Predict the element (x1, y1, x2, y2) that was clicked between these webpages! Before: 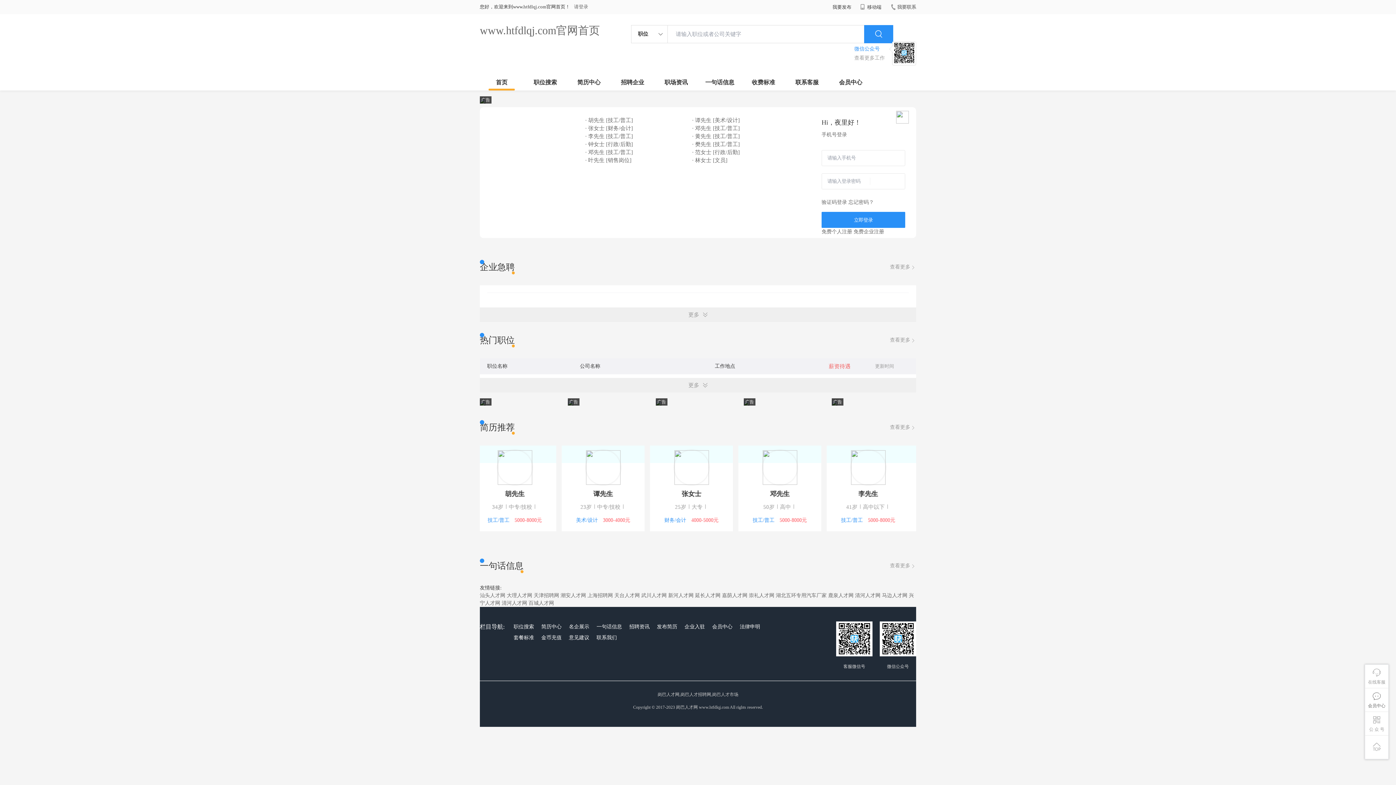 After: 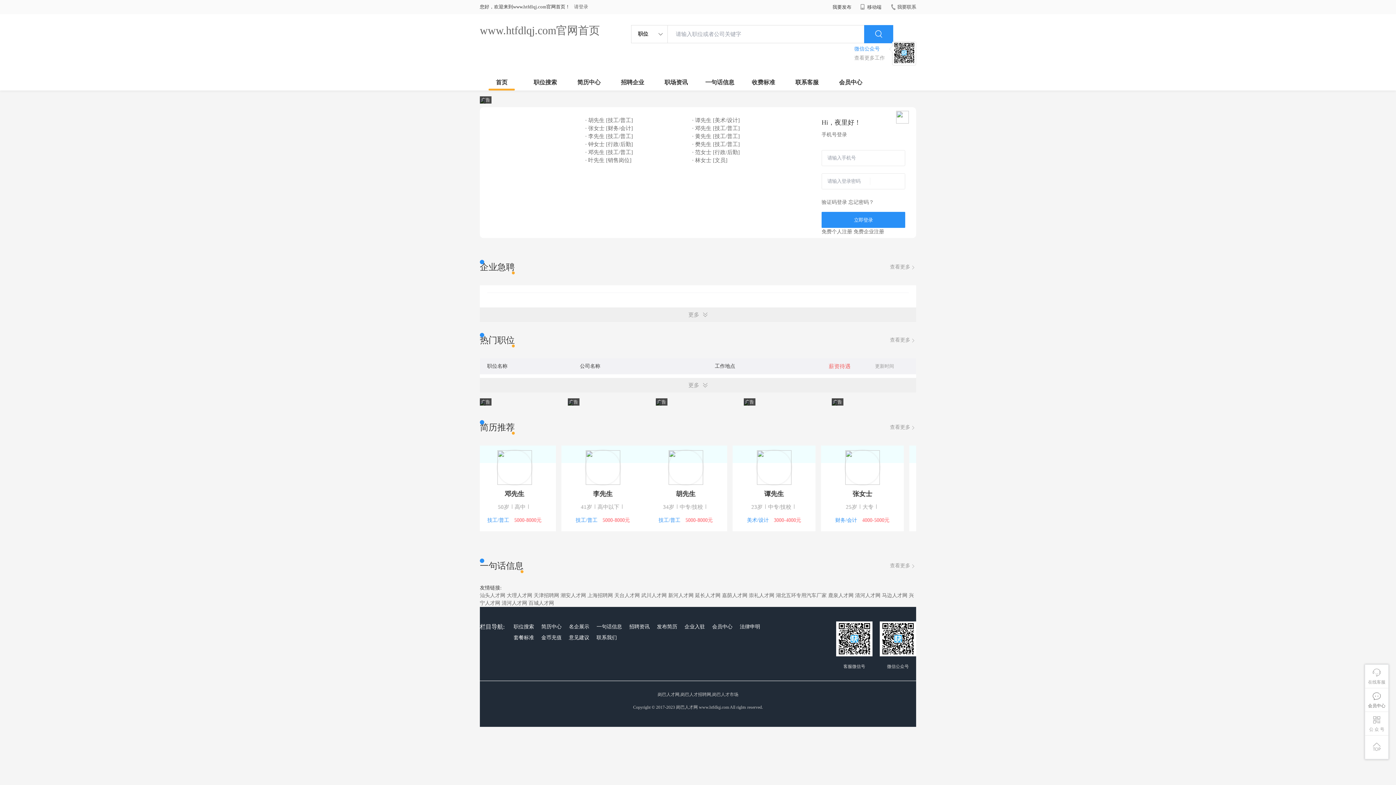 Action: bbox: (722, 593, 747, 598) label: 嘉荫人才网